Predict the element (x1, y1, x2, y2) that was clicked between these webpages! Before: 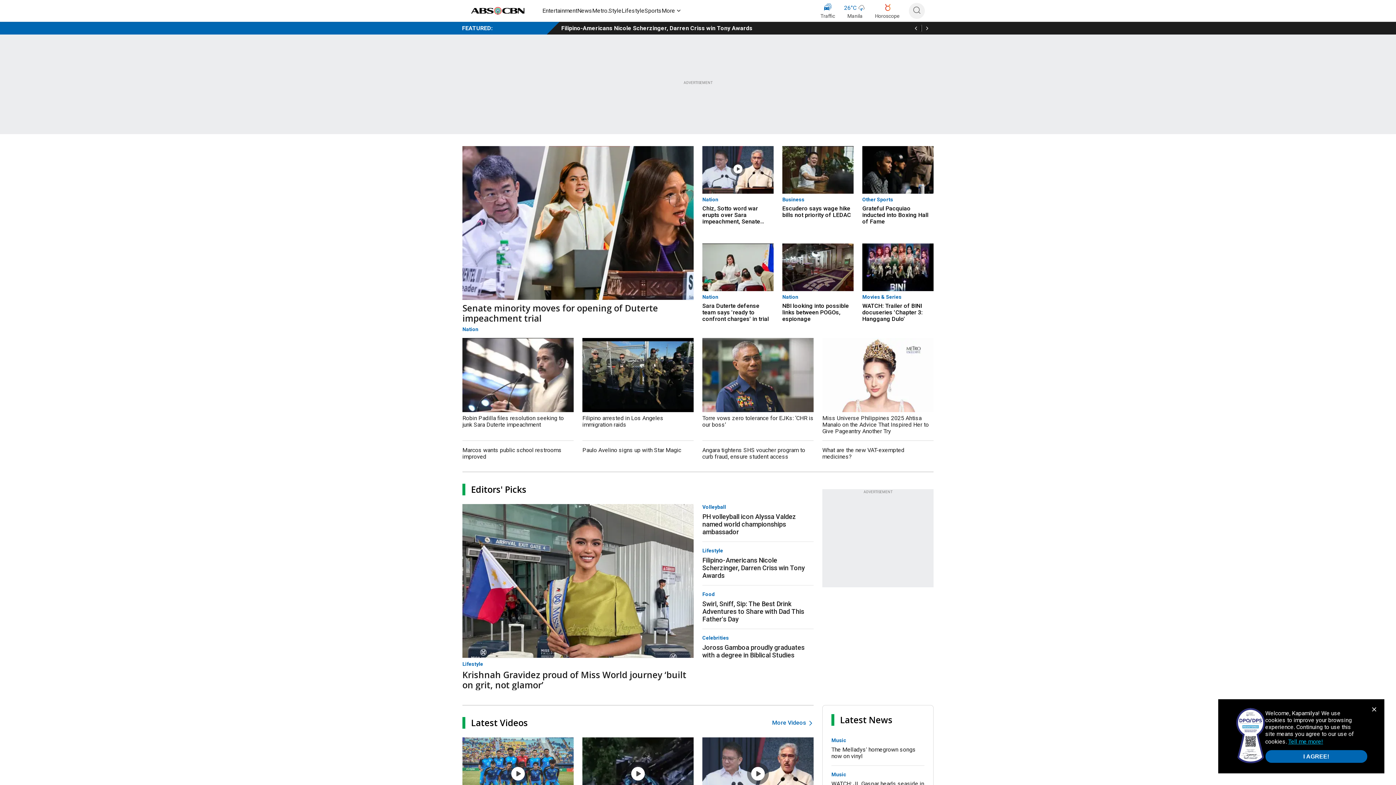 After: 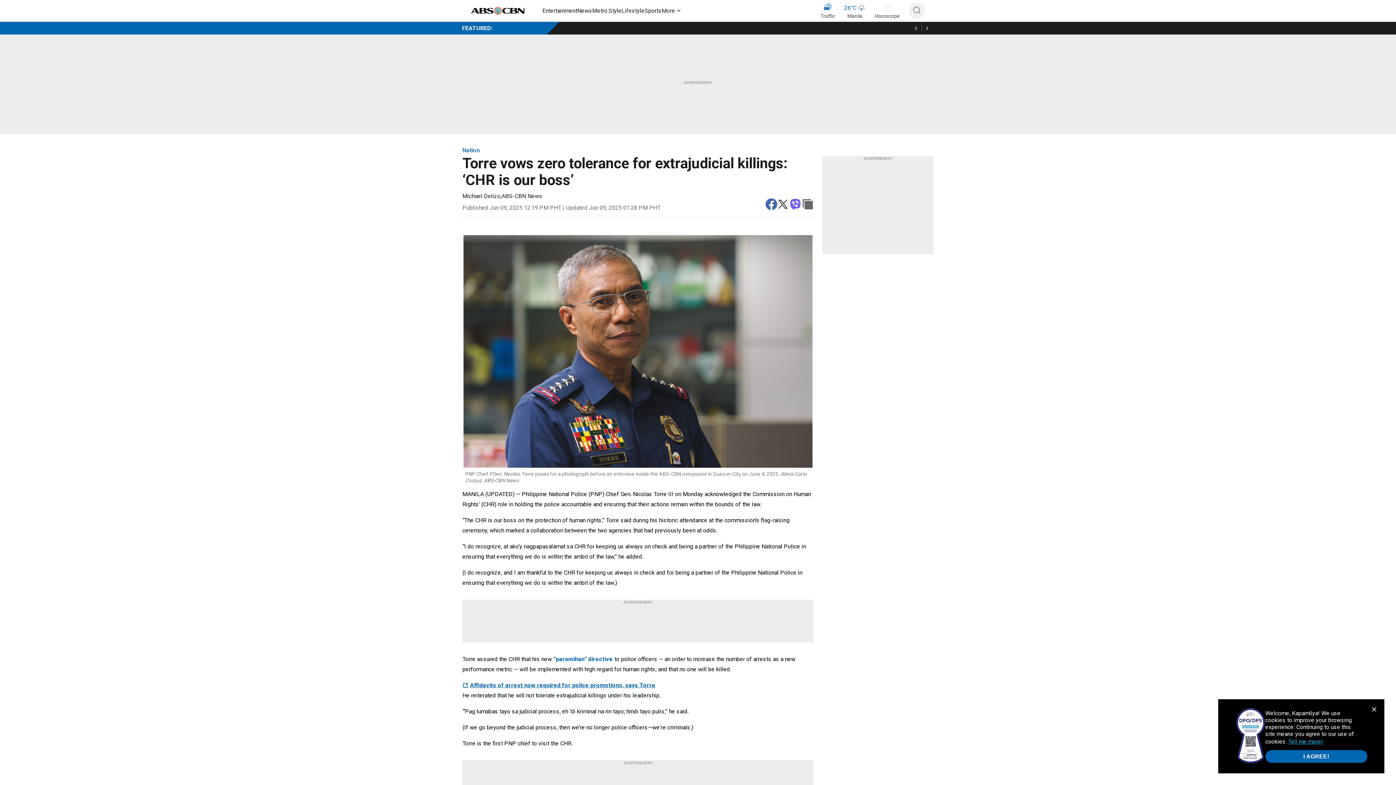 Action: bbox: (702, 338, 813, 412)